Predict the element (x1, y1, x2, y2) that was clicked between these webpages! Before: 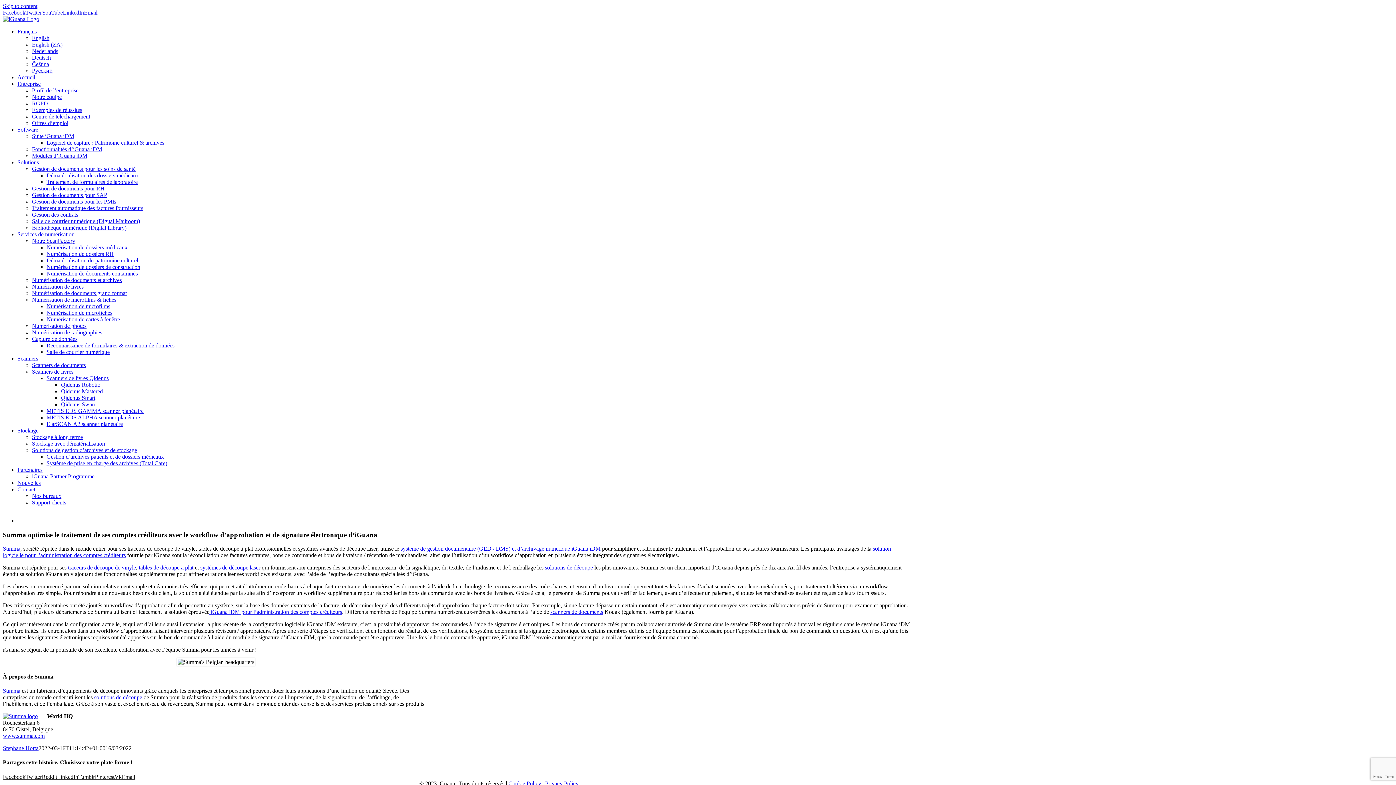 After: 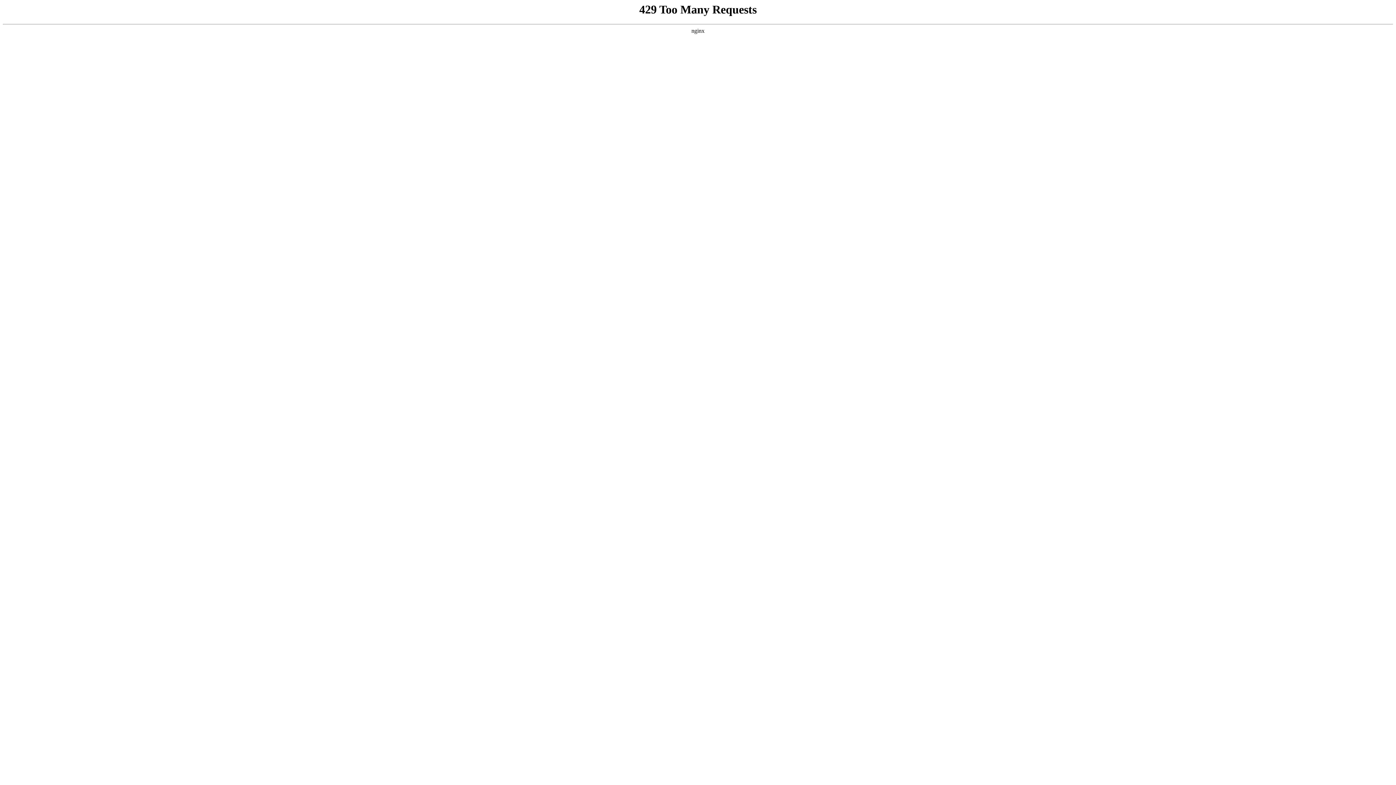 Action: label: Notre équipe bbox: (32, 93, 61, 100)